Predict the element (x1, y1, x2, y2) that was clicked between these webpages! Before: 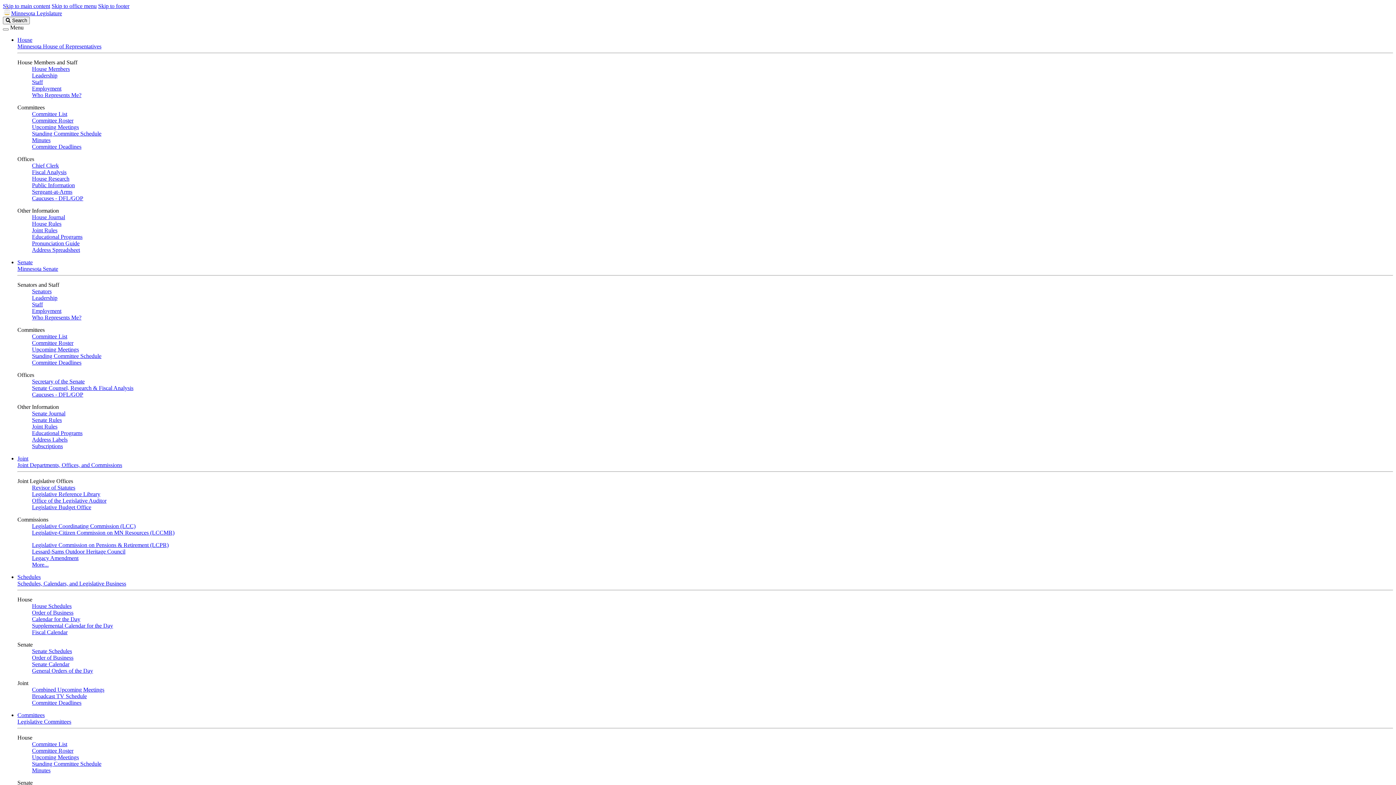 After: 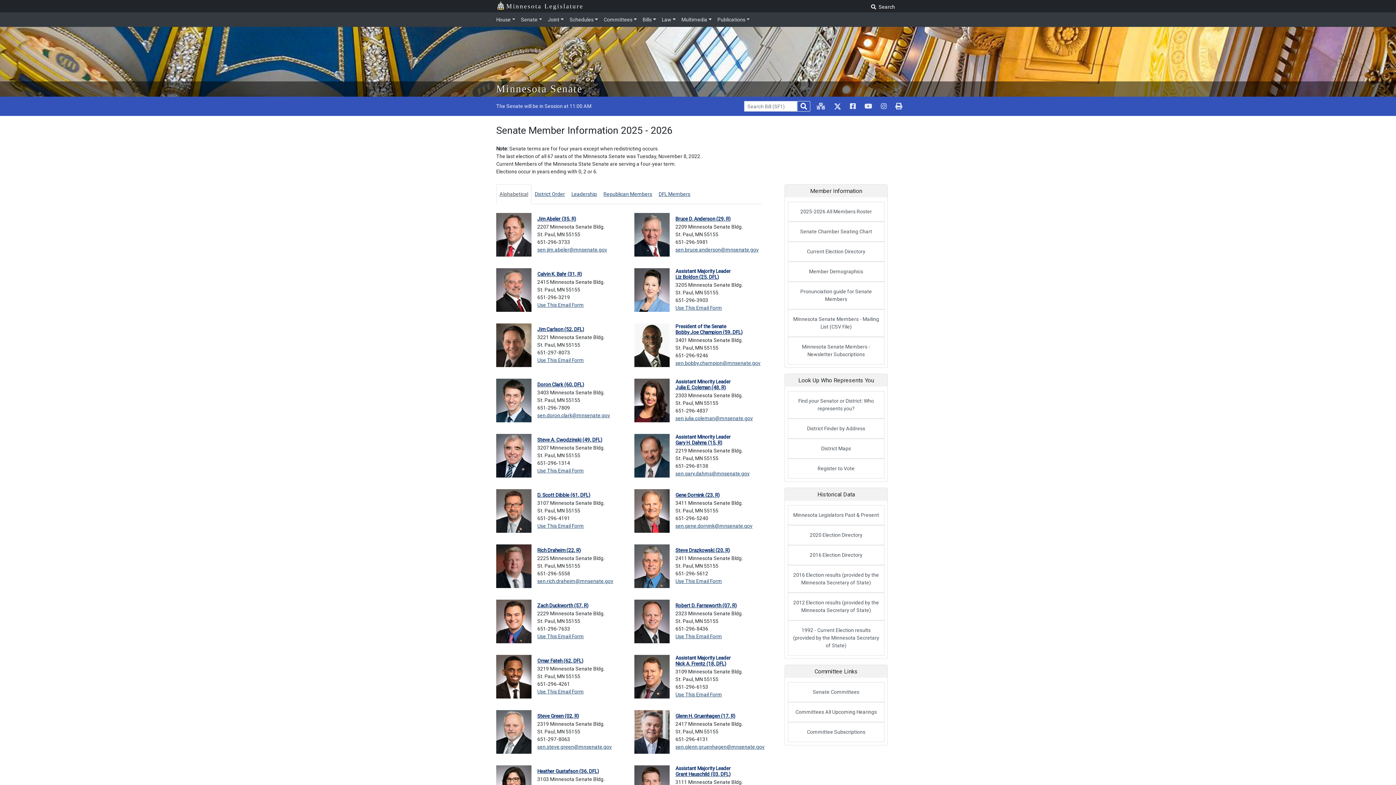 Action: label: Senators bbox: (32, 288, 51, 294)